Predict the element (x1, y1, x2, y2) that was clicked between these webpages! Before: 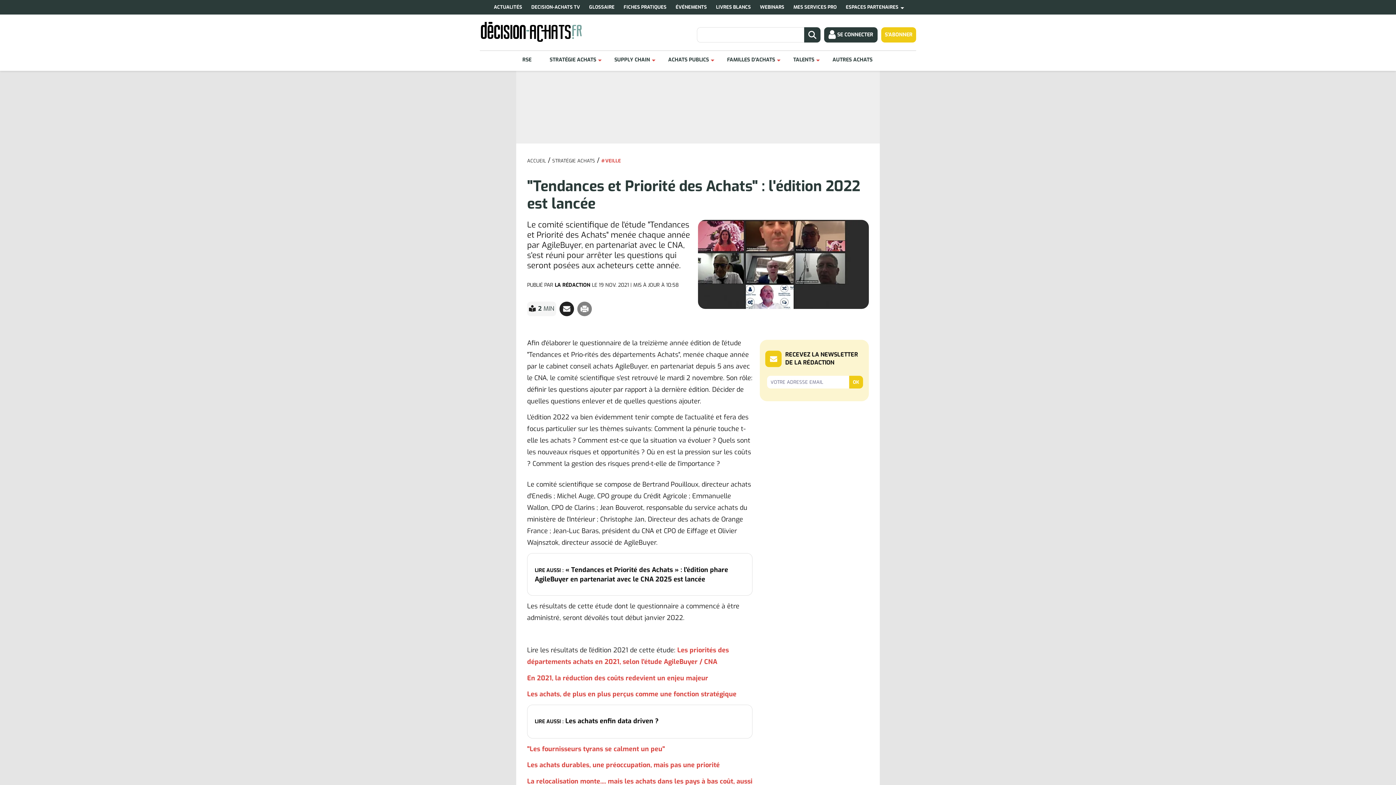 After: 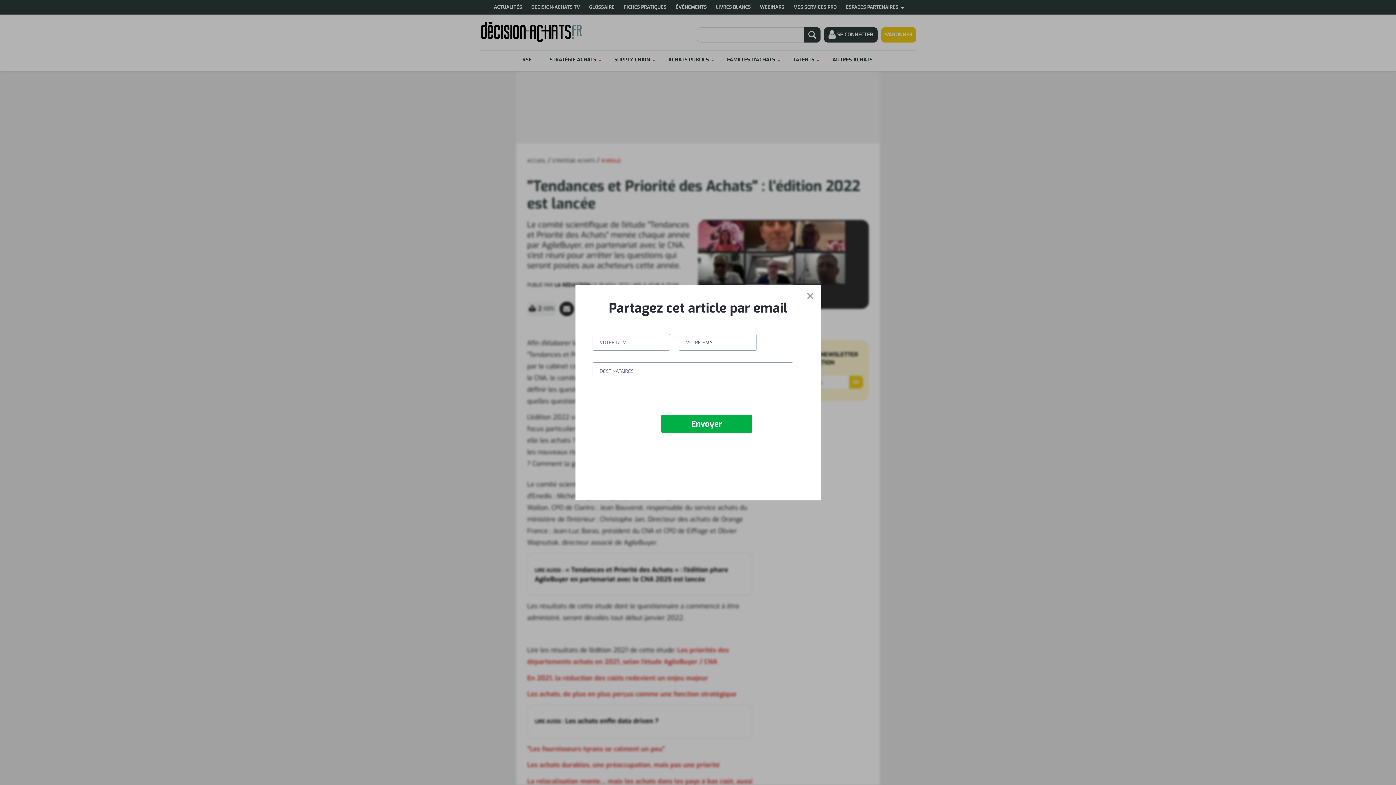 Action: bbox: (559, 301, 574, 316)